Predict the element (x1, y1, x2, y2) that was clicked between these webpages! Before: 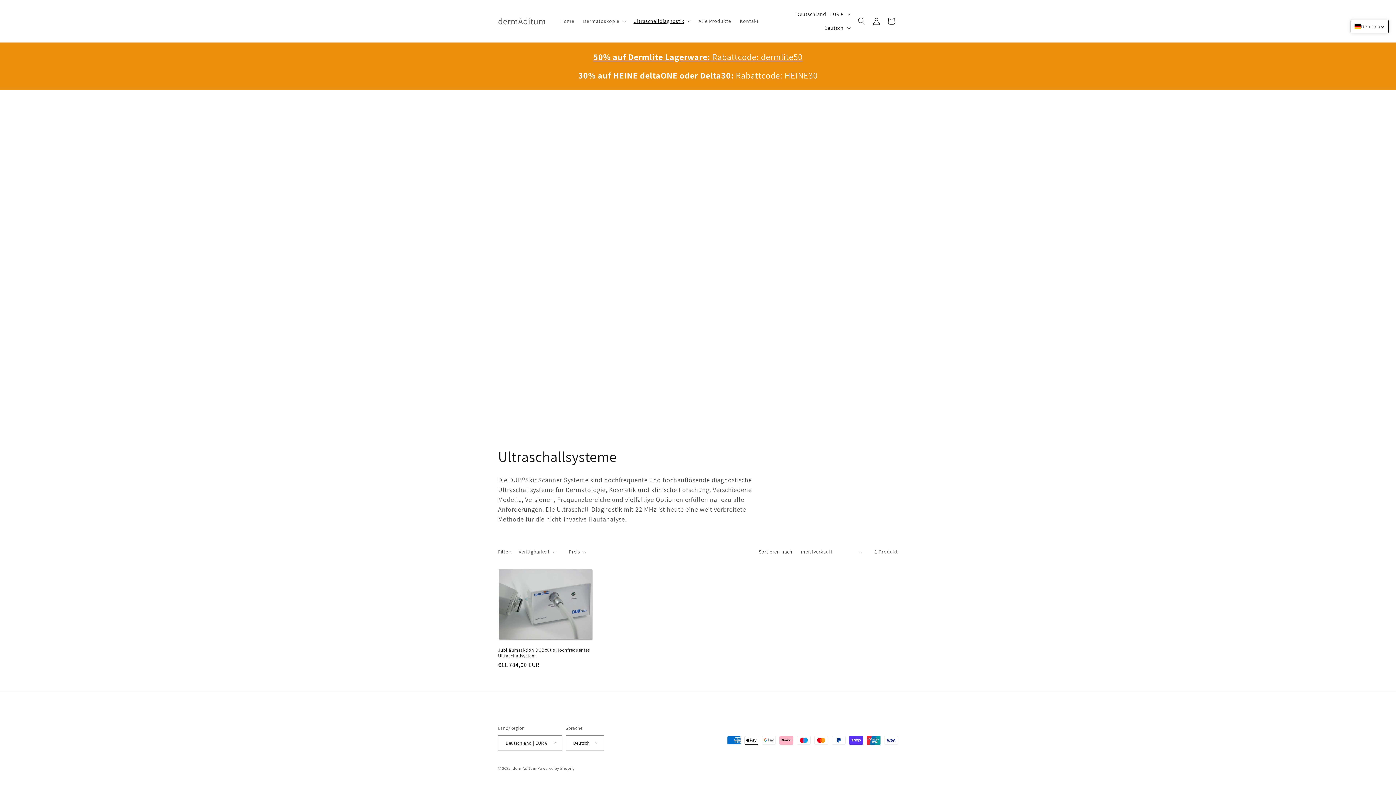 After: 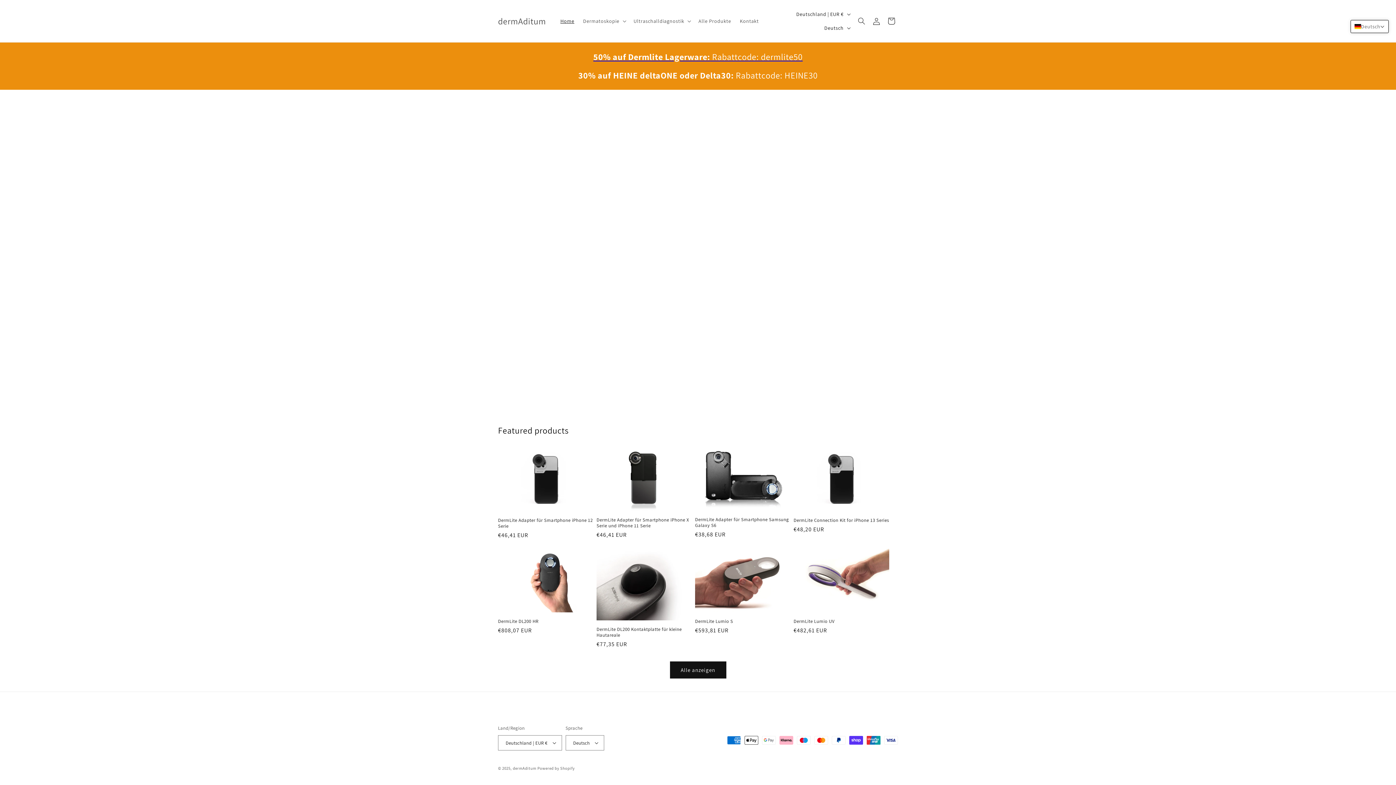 Action: bbox: (512, 766, 536, 771) label: dermAditum